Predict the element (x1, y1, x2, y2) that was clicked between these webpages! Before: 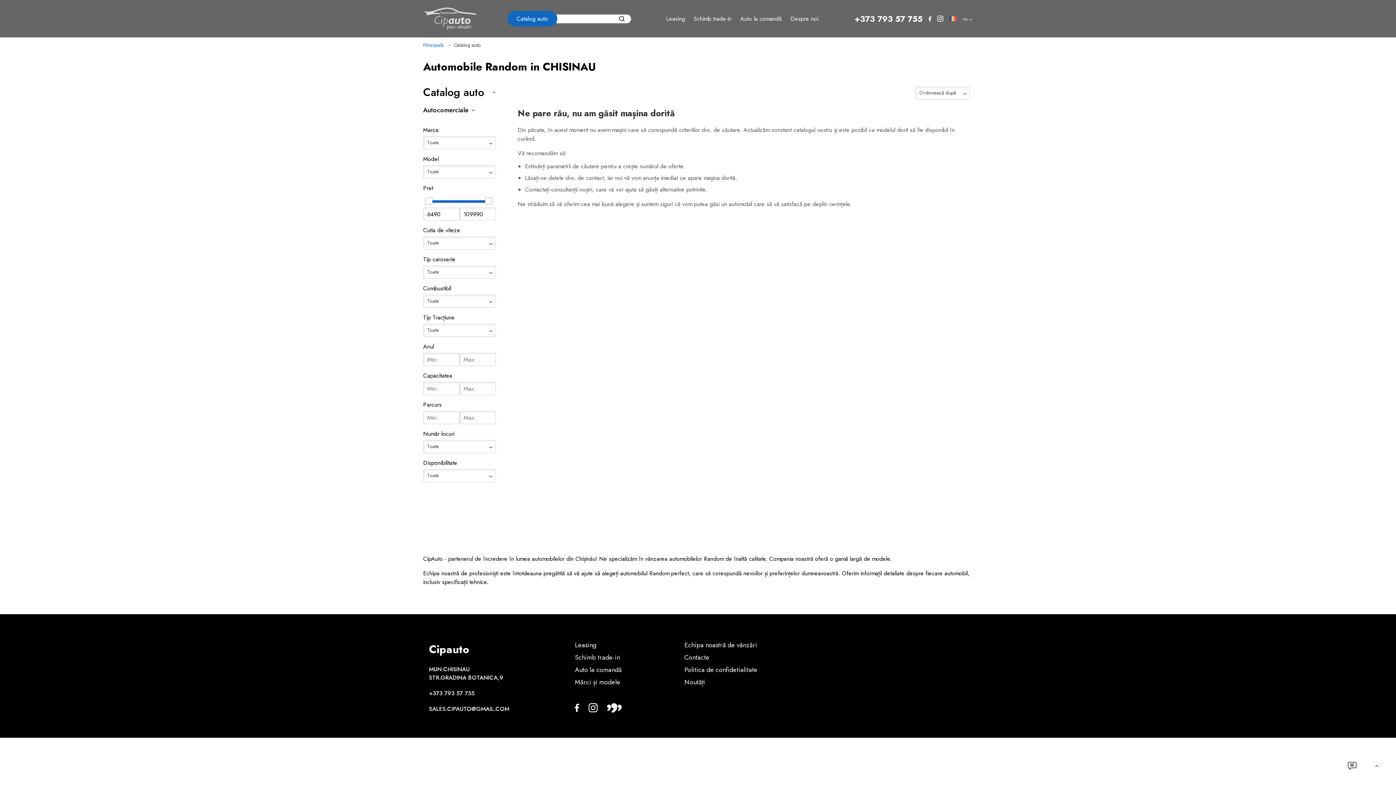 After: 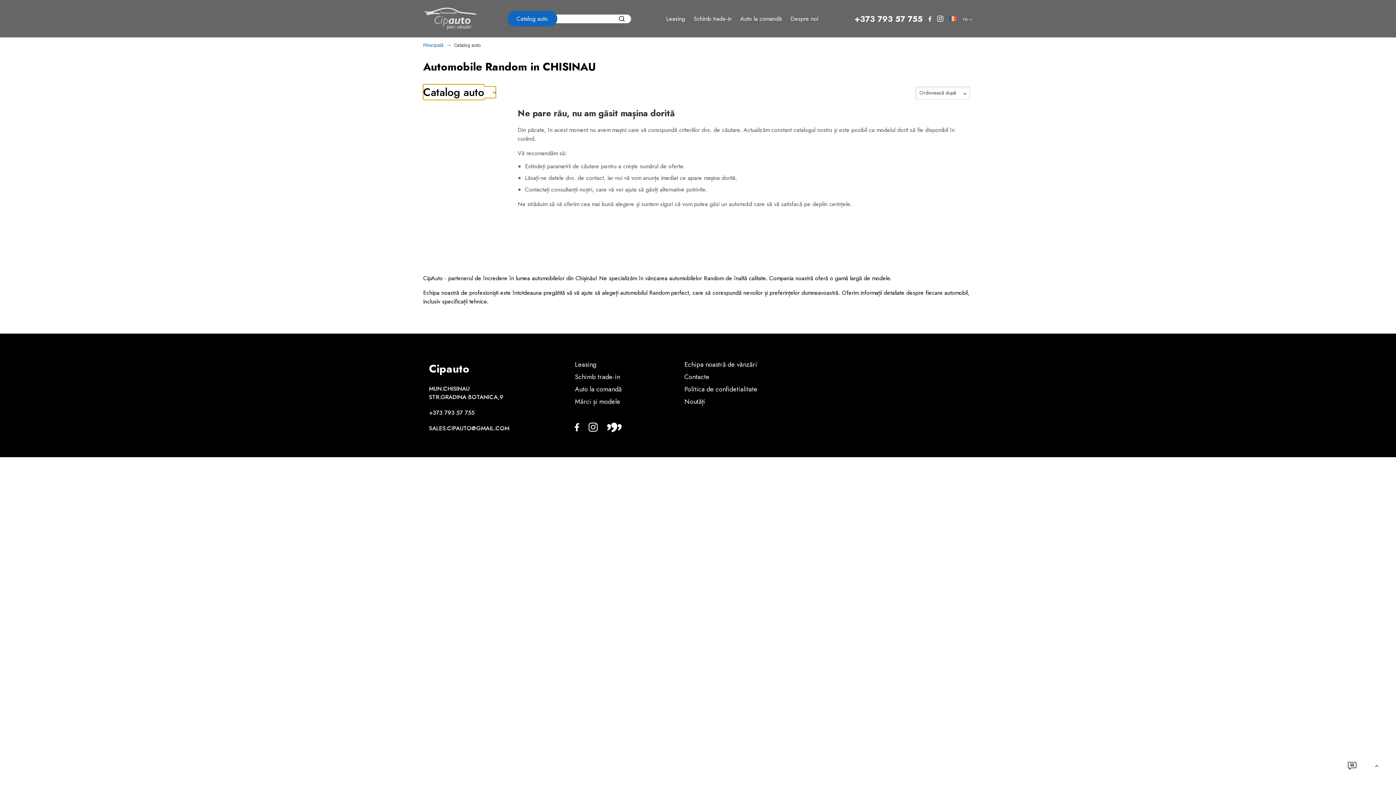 Action: label: Catalog auto bbox: (423, 86, 496, 98)